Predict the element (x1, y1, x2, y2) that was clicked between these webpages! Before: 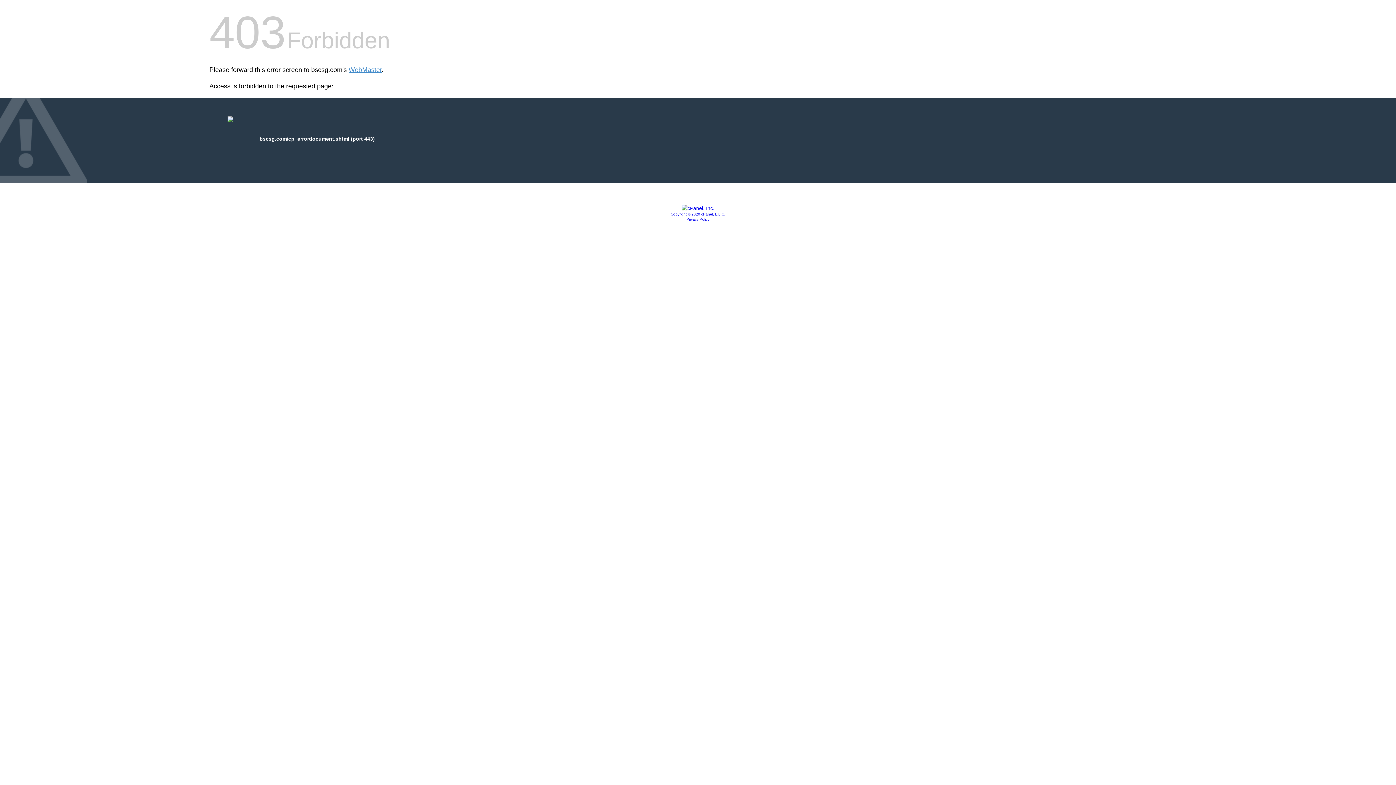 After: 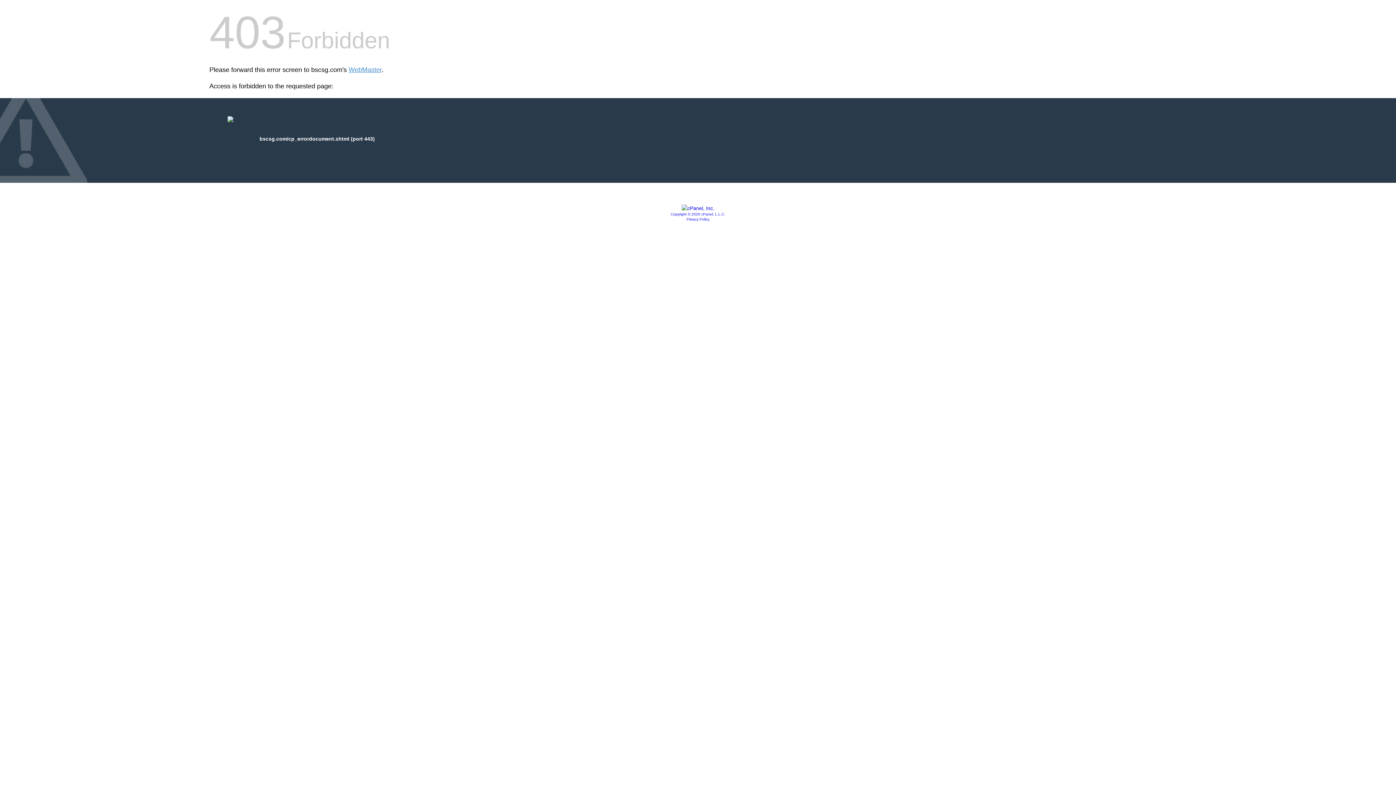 Action: bbox: (681, 205, 714, 211)